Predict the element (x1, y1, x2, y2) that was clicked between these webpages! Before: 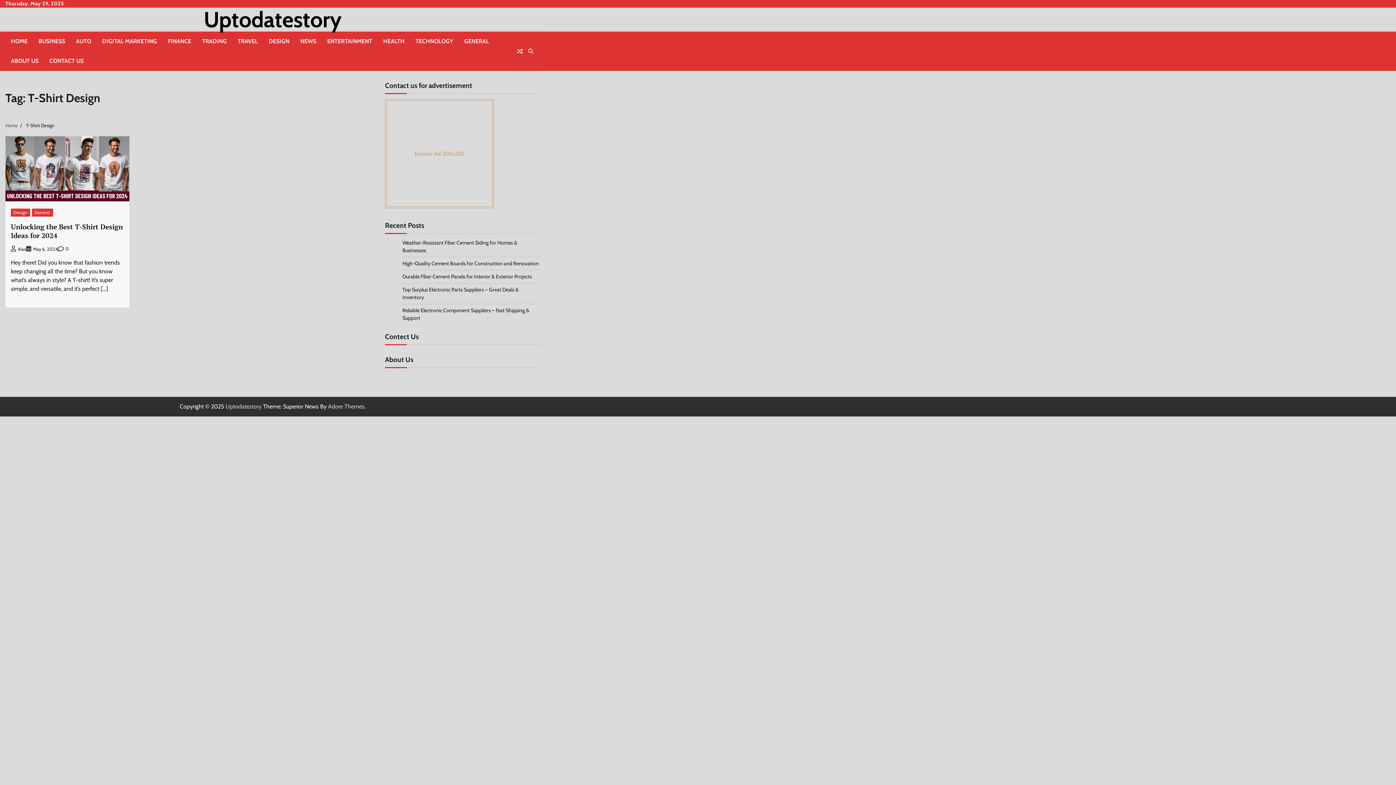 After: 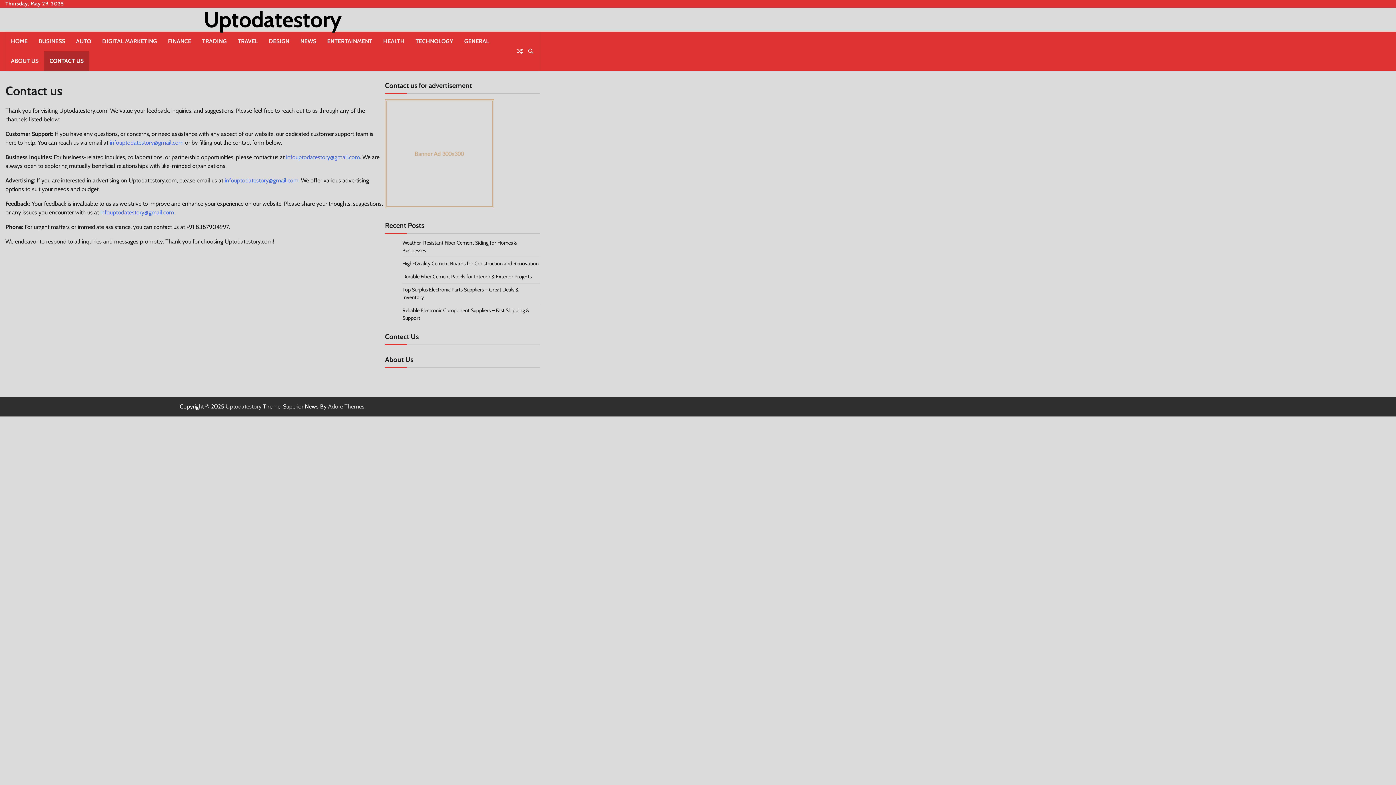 Action: label: CONTACT US bbox: (44, 51, 89, 70)